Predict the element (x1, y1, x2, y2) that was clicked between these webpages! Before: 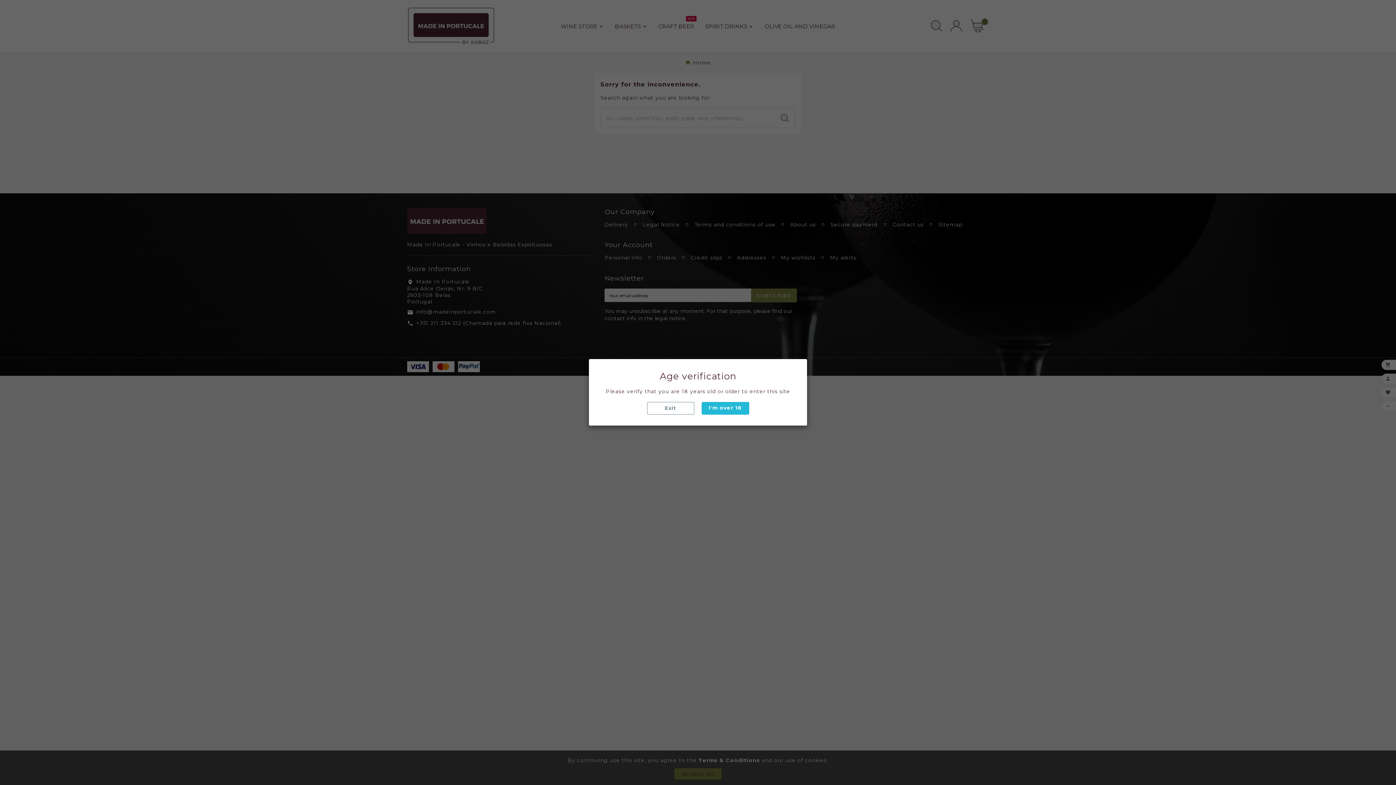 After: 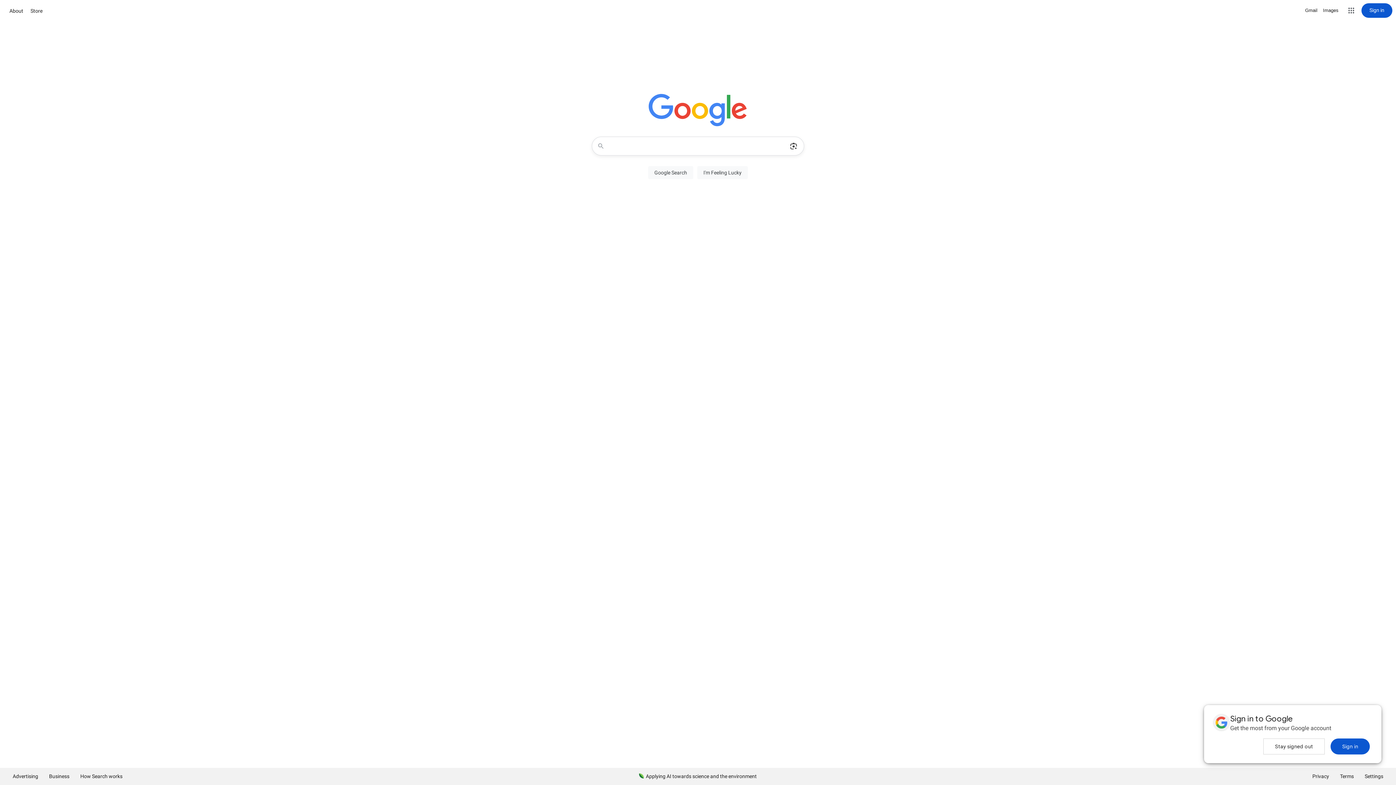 Action: bbox: (647, 402, 694, 414) label: Exit